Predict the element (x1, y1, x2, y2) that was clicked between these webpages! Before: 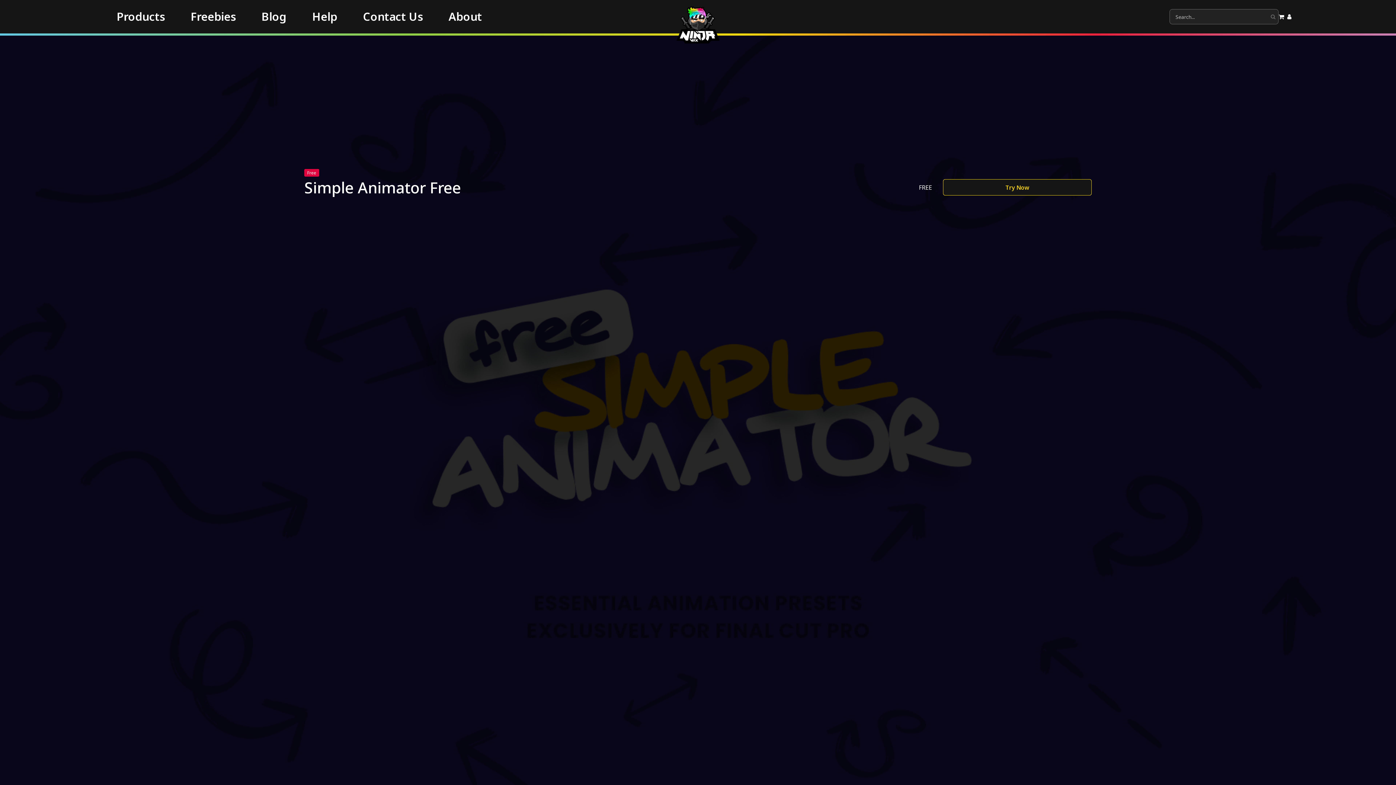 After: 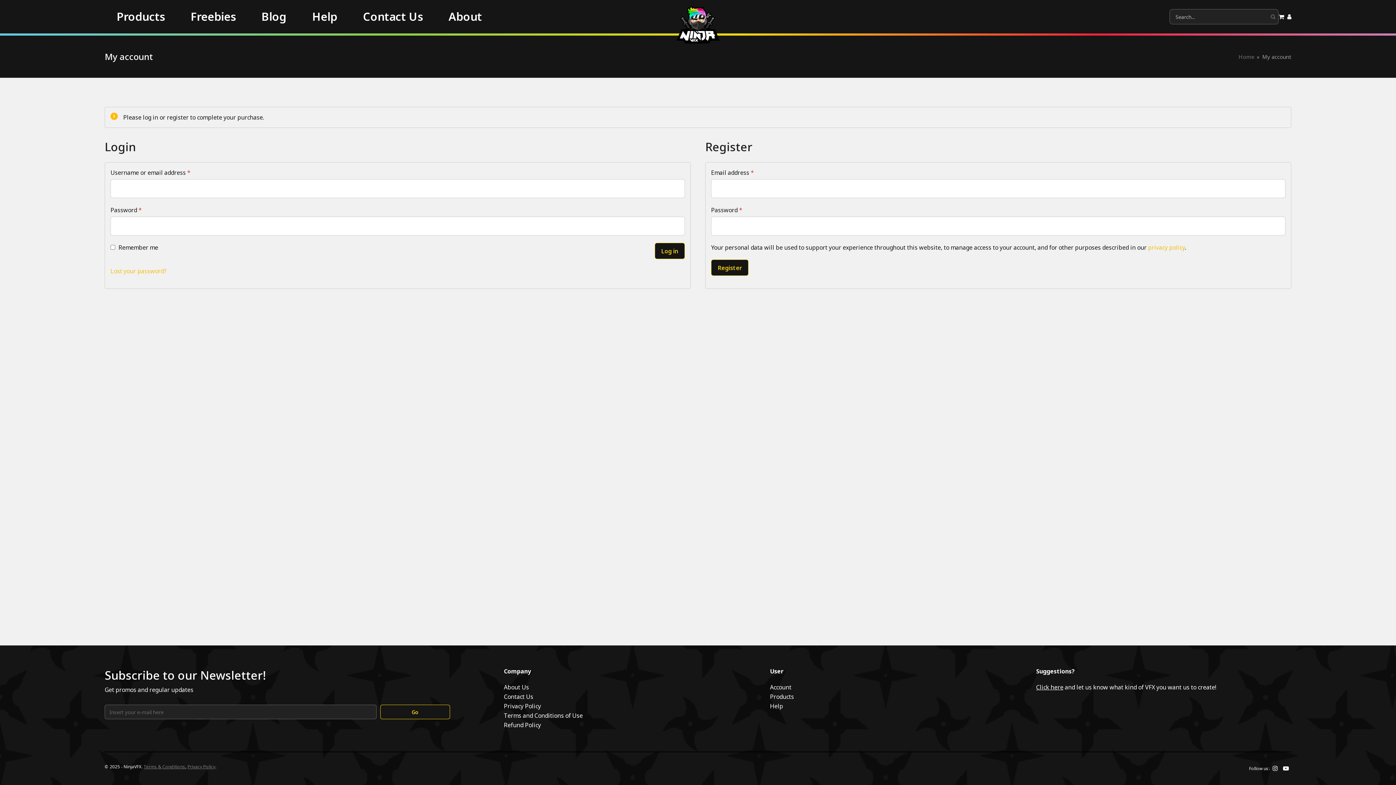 Action: bbox: (1279, 13, 1287, 19)